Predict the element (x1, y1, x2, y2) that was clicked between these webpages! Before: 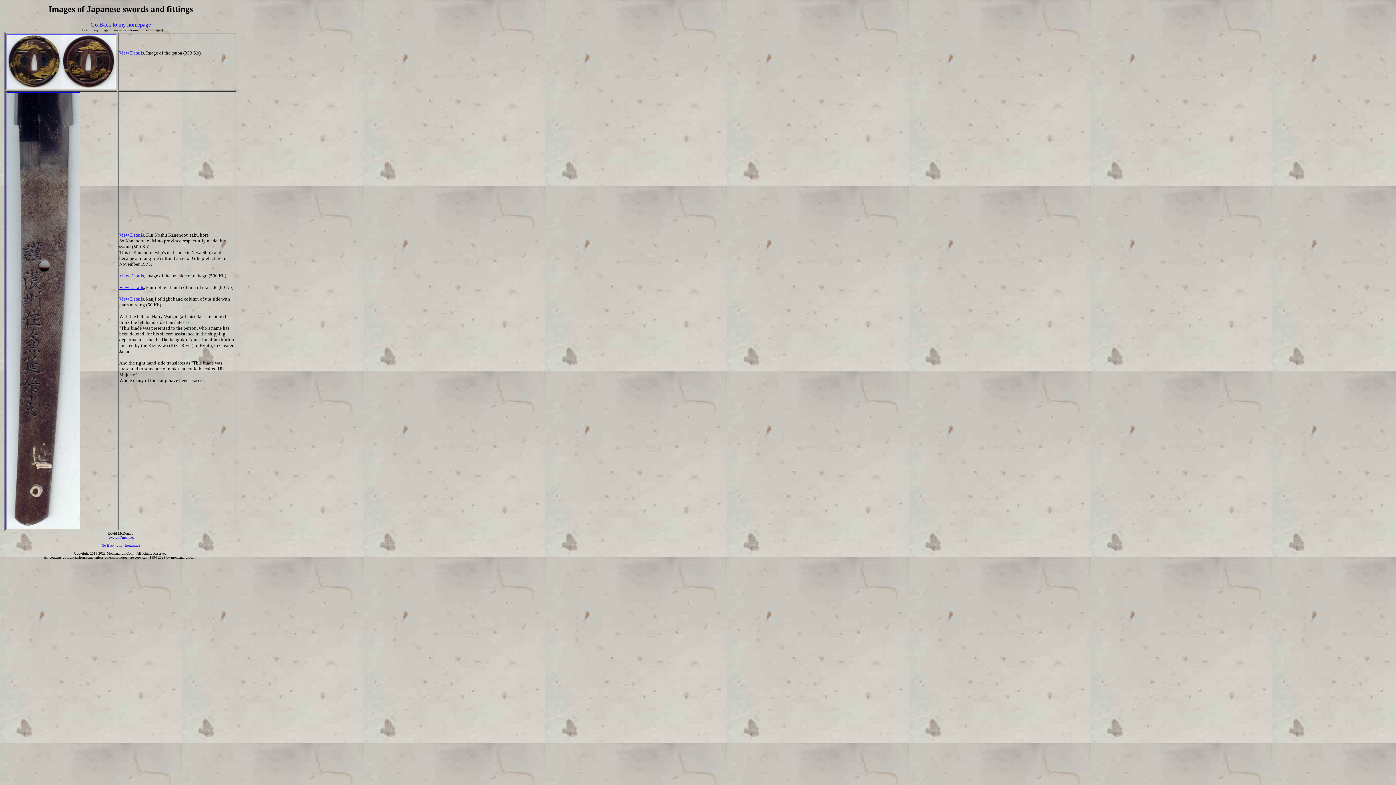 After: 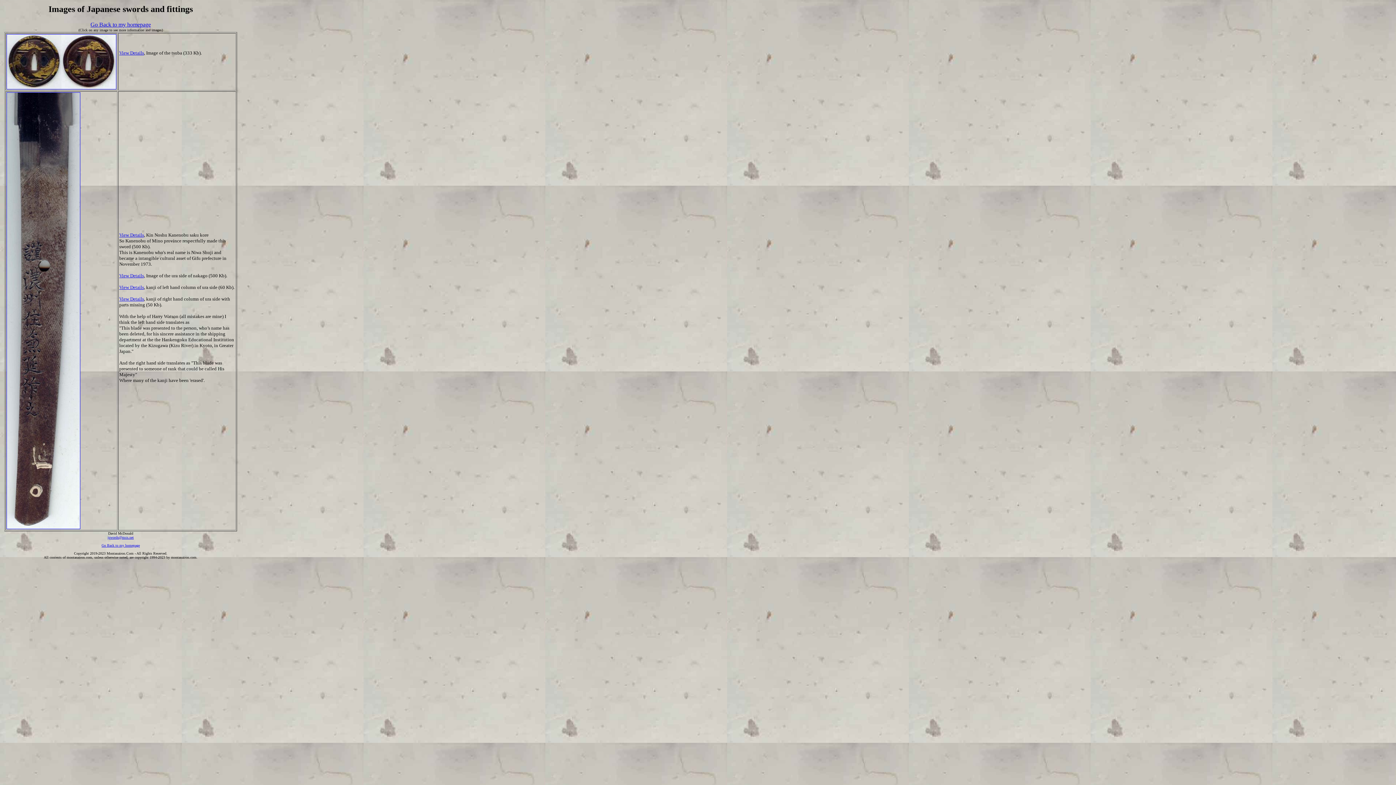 Action: label: jswords@mcn.net bbox: (107, 535, 133, 539)